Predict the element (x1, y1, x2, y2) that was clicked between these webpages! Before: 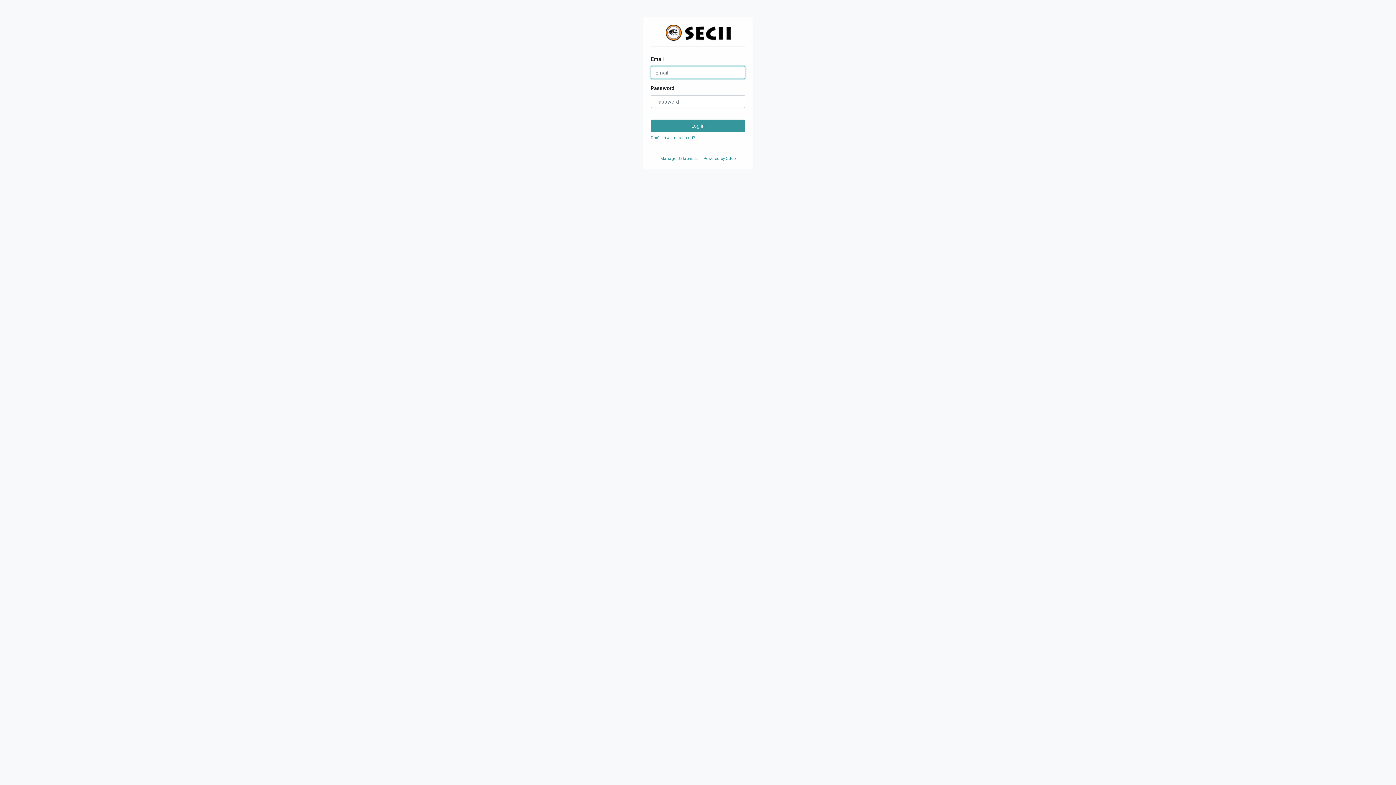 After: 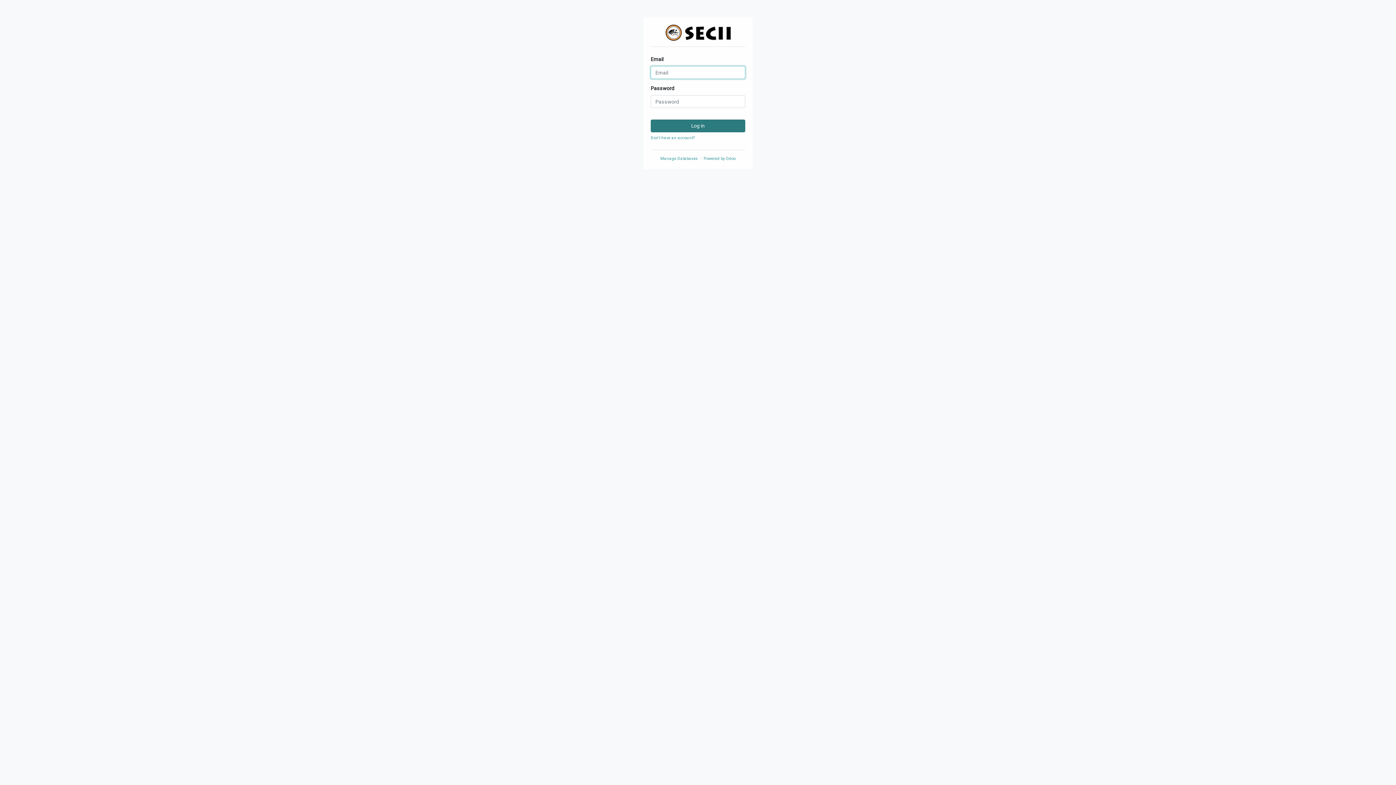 Action: label: Log in bbox: (650, 119, 745, 132)